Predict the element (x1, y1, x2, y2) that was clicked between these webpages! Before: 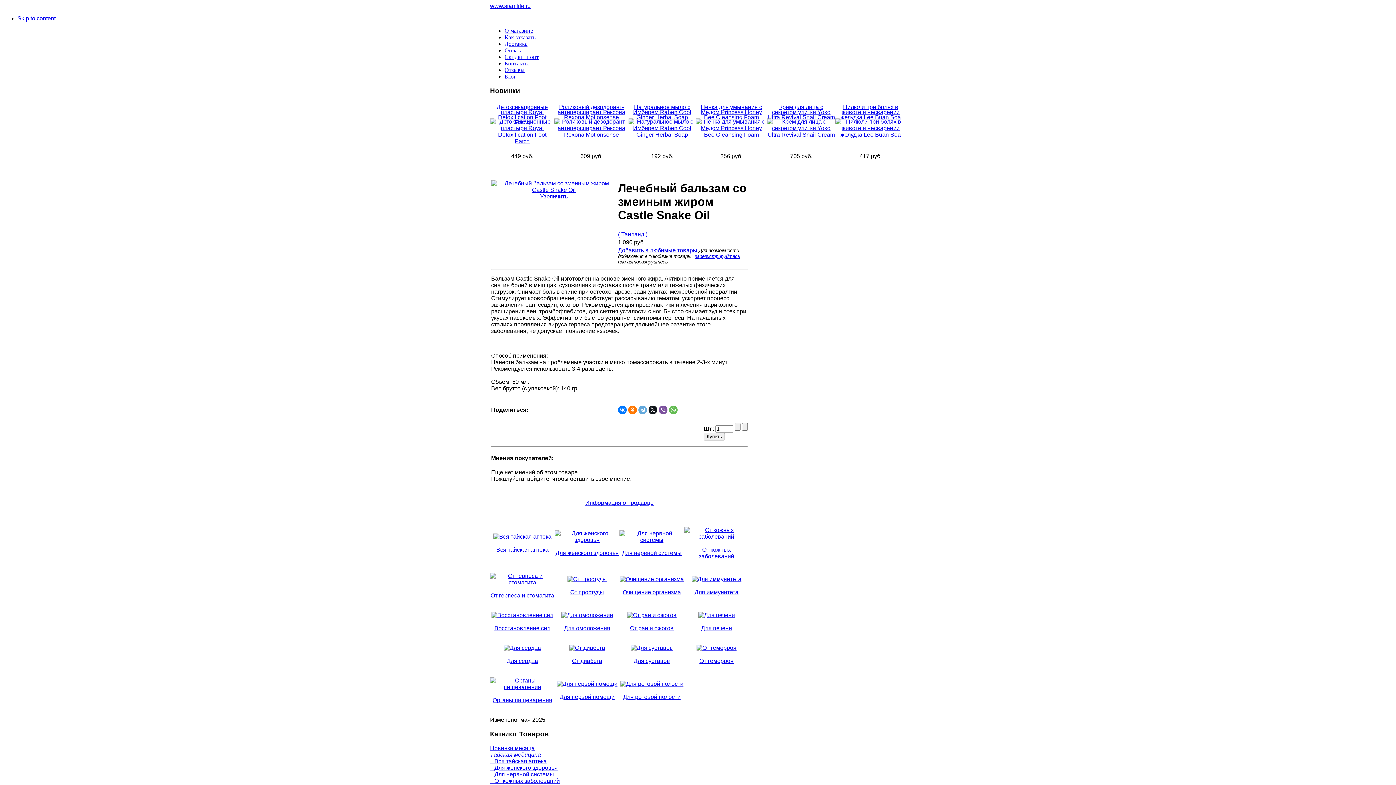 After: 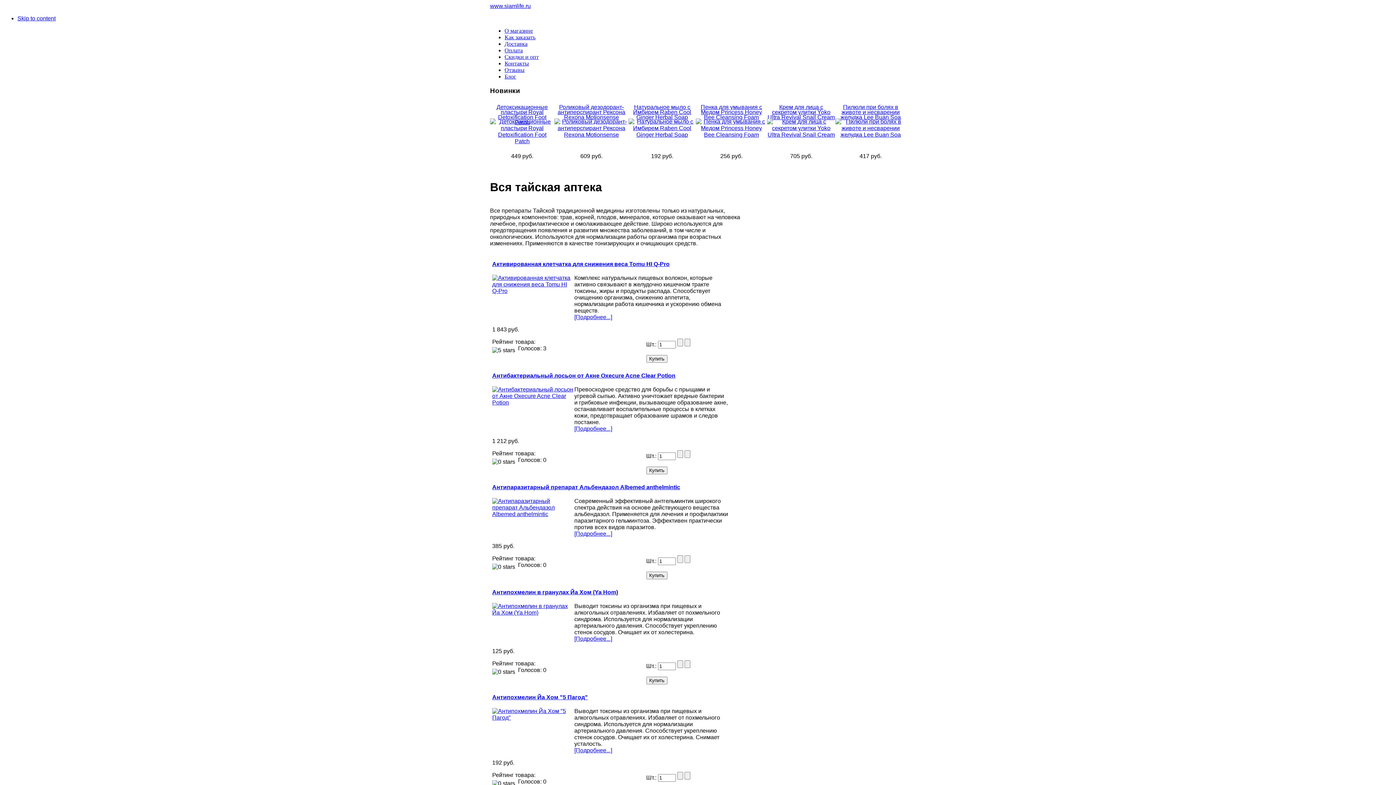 Action: label:    Вся тайская аптека bbox: (490, 758, 572, 765)